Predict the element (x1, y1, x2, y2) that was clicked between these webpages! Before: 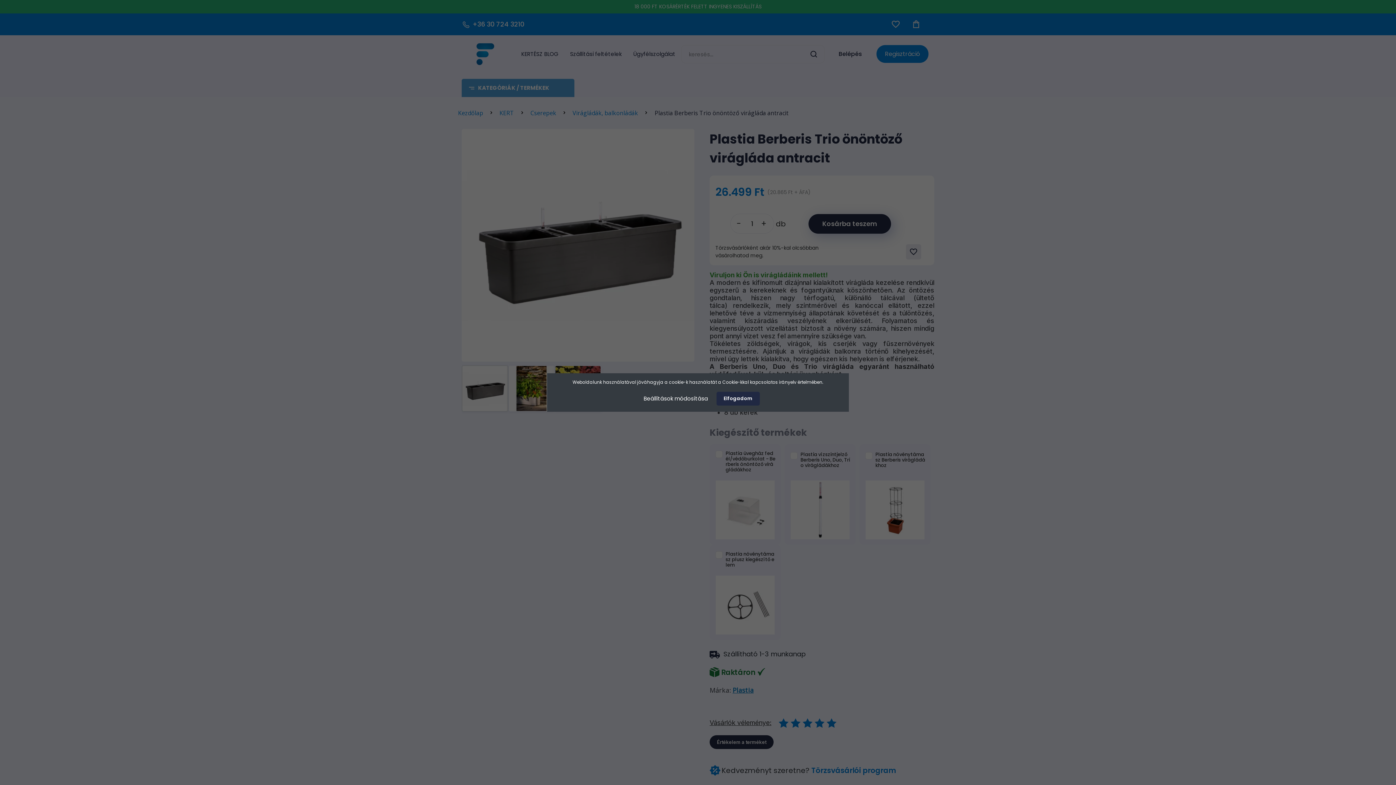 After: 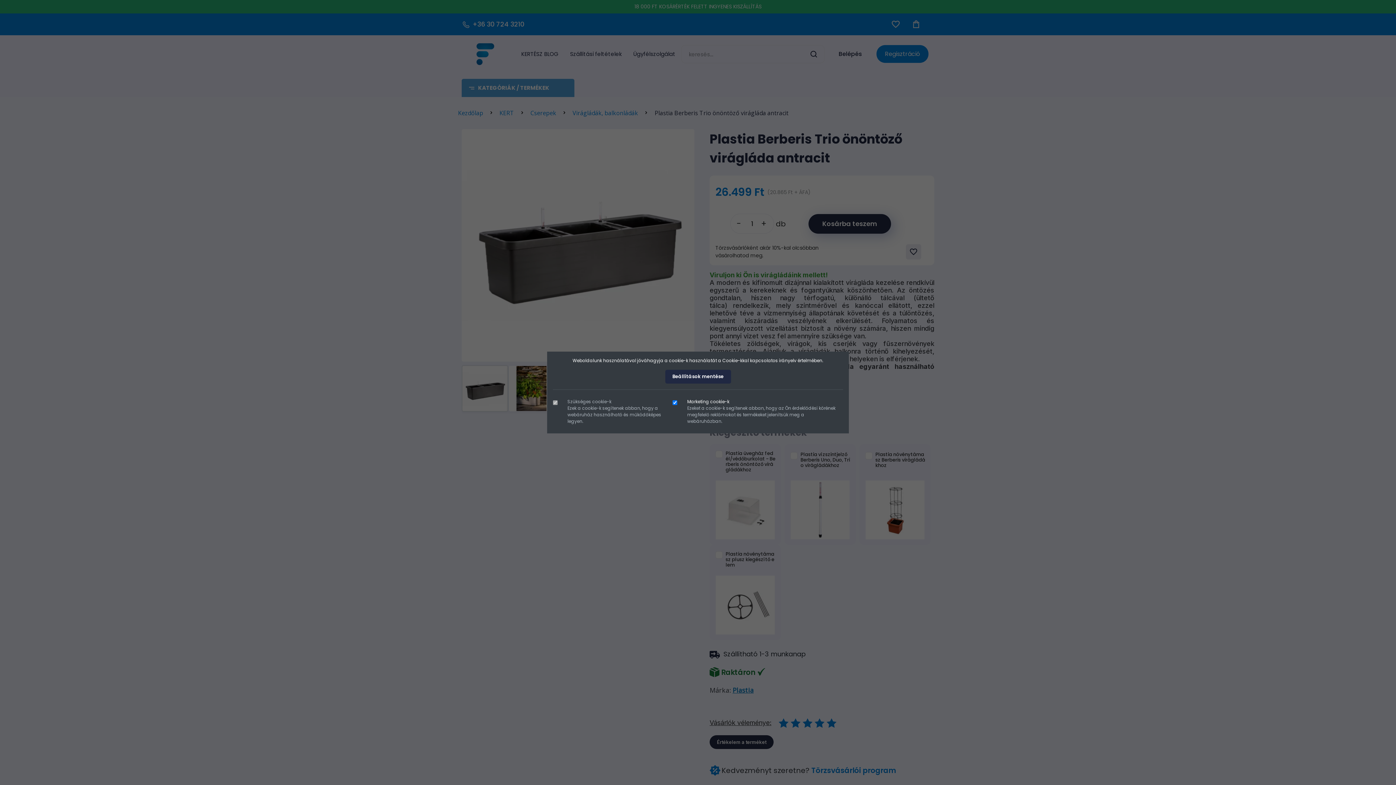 Action: bbox: (636, 391, 715, 406) label: Beállítások módosítása